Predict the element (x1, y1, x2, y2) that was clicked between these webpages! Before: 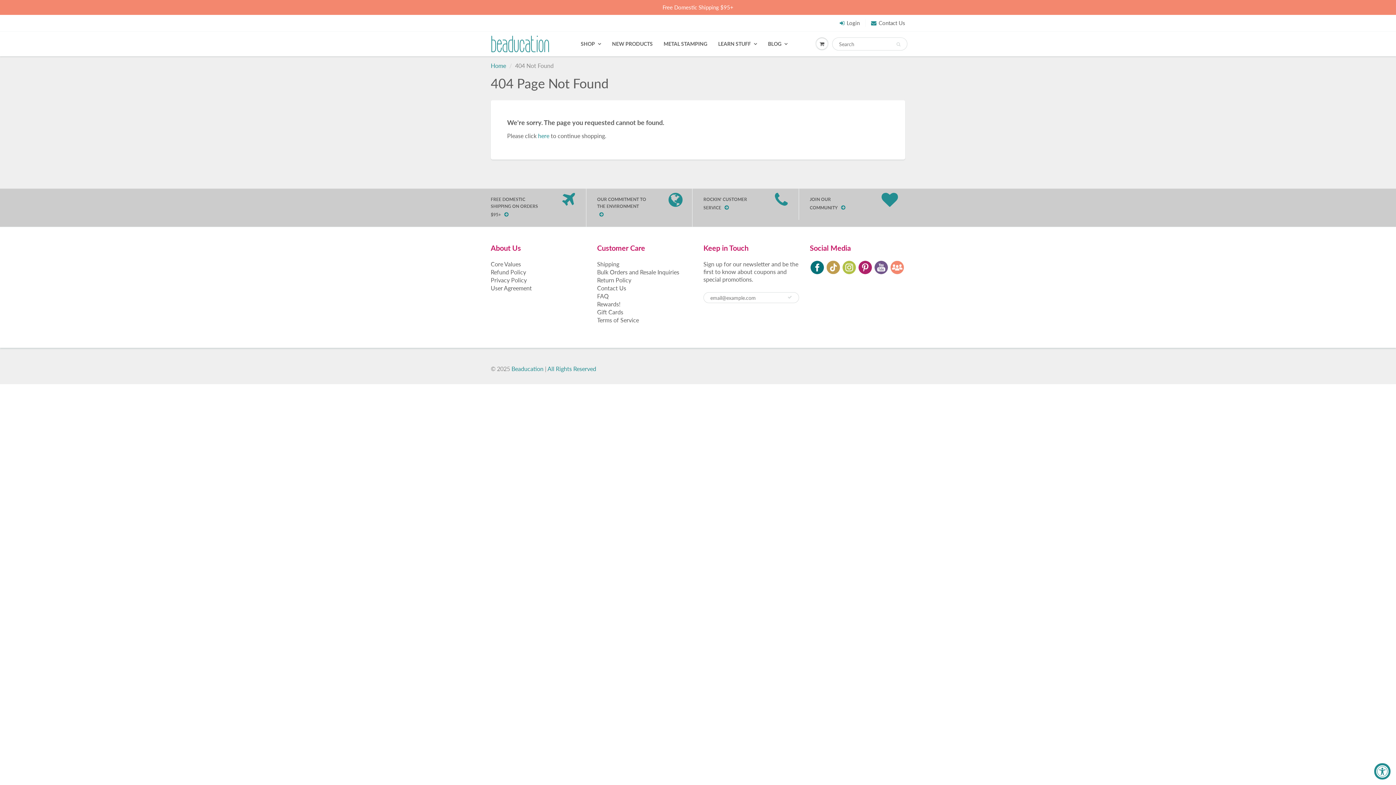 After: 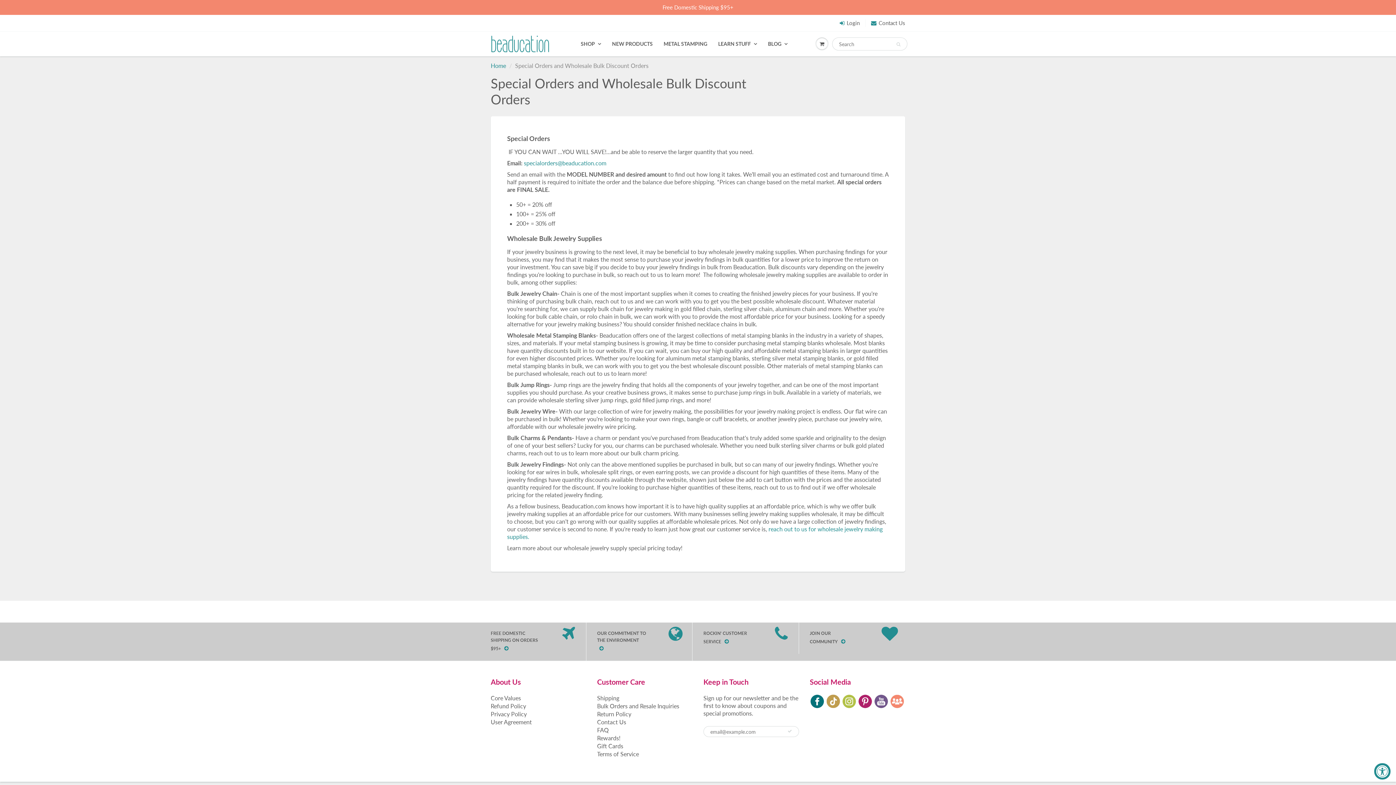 Action: label: Bulk Orders and Resale Inquiries bbox: (597, 268, 679, 275)